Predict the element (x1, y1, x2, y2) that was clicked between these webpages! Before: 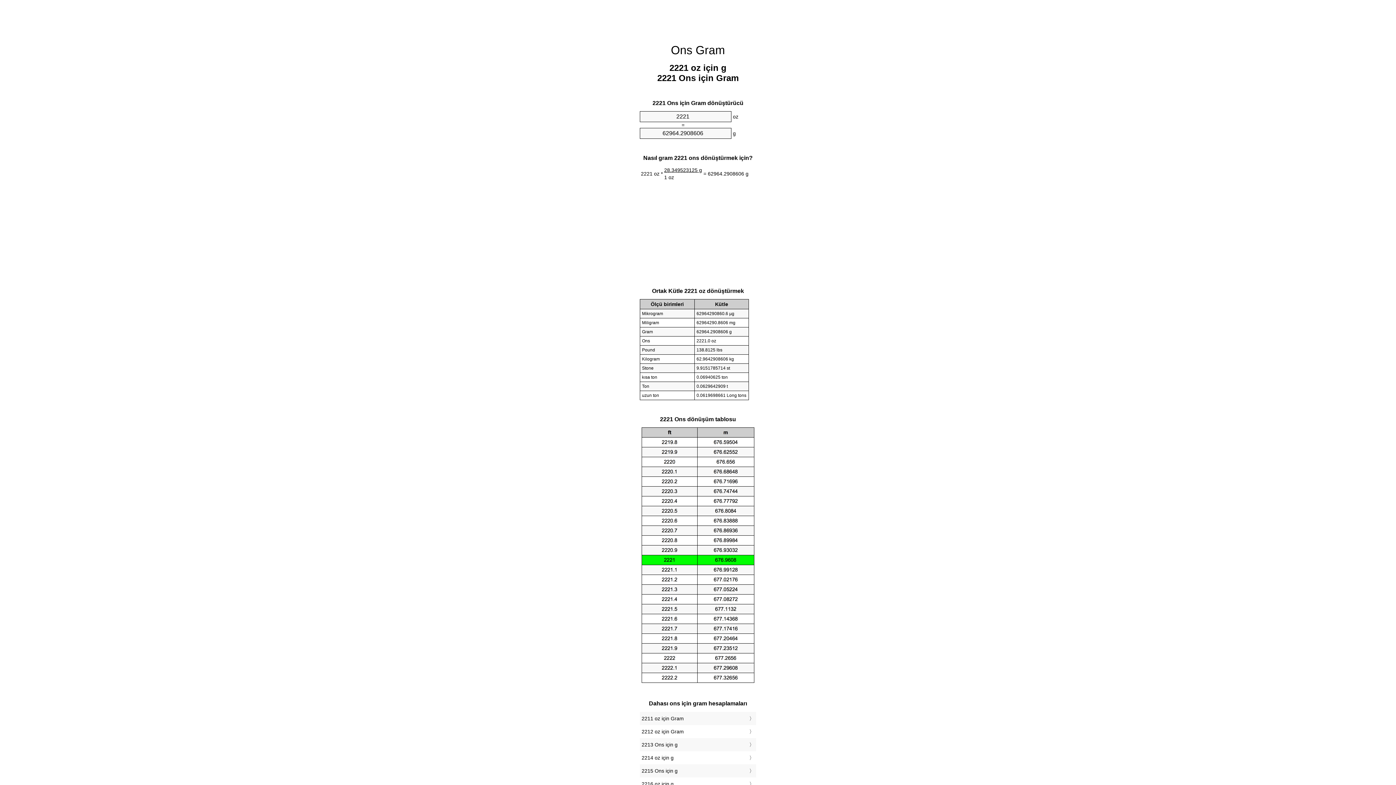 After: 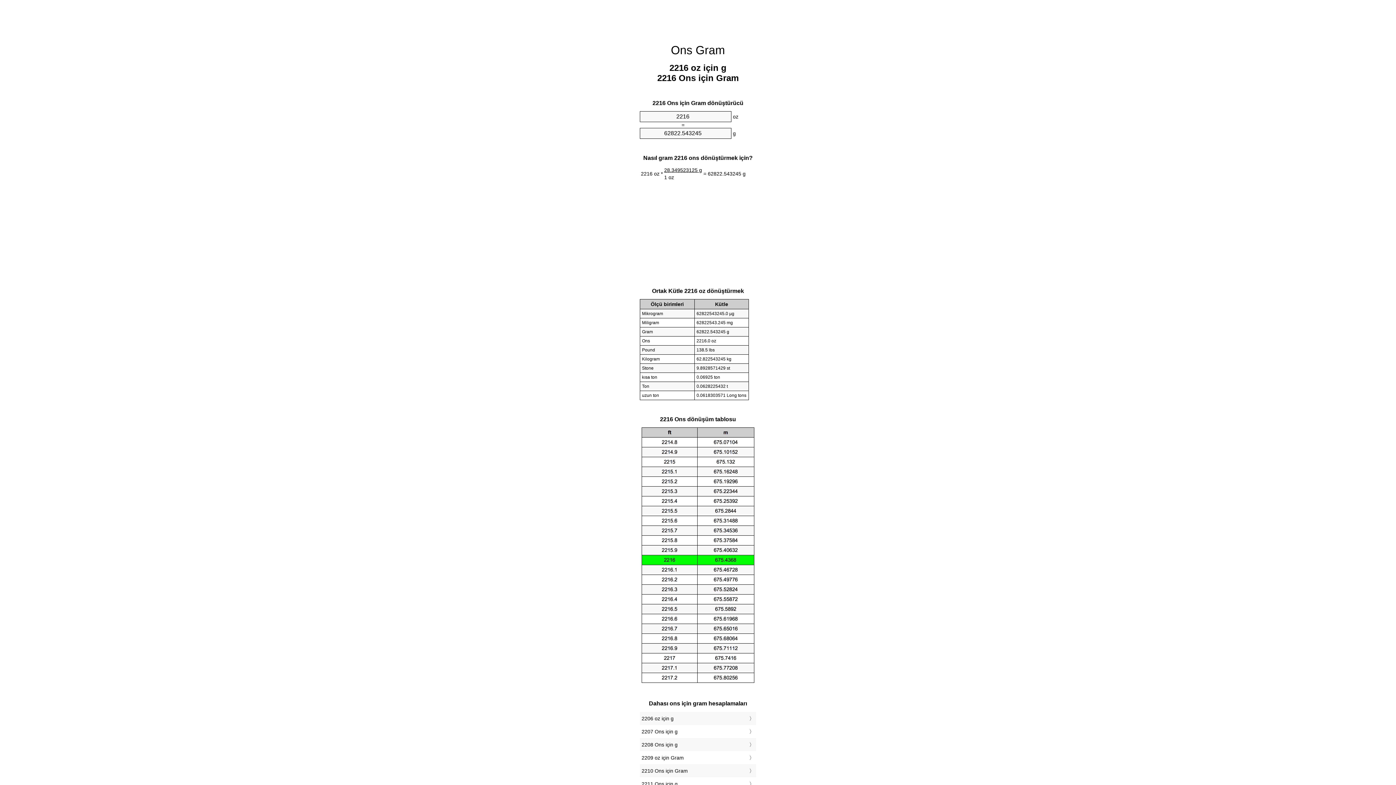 Action: bbox: (641, 779, 754, 789) label: 2216 oz için g